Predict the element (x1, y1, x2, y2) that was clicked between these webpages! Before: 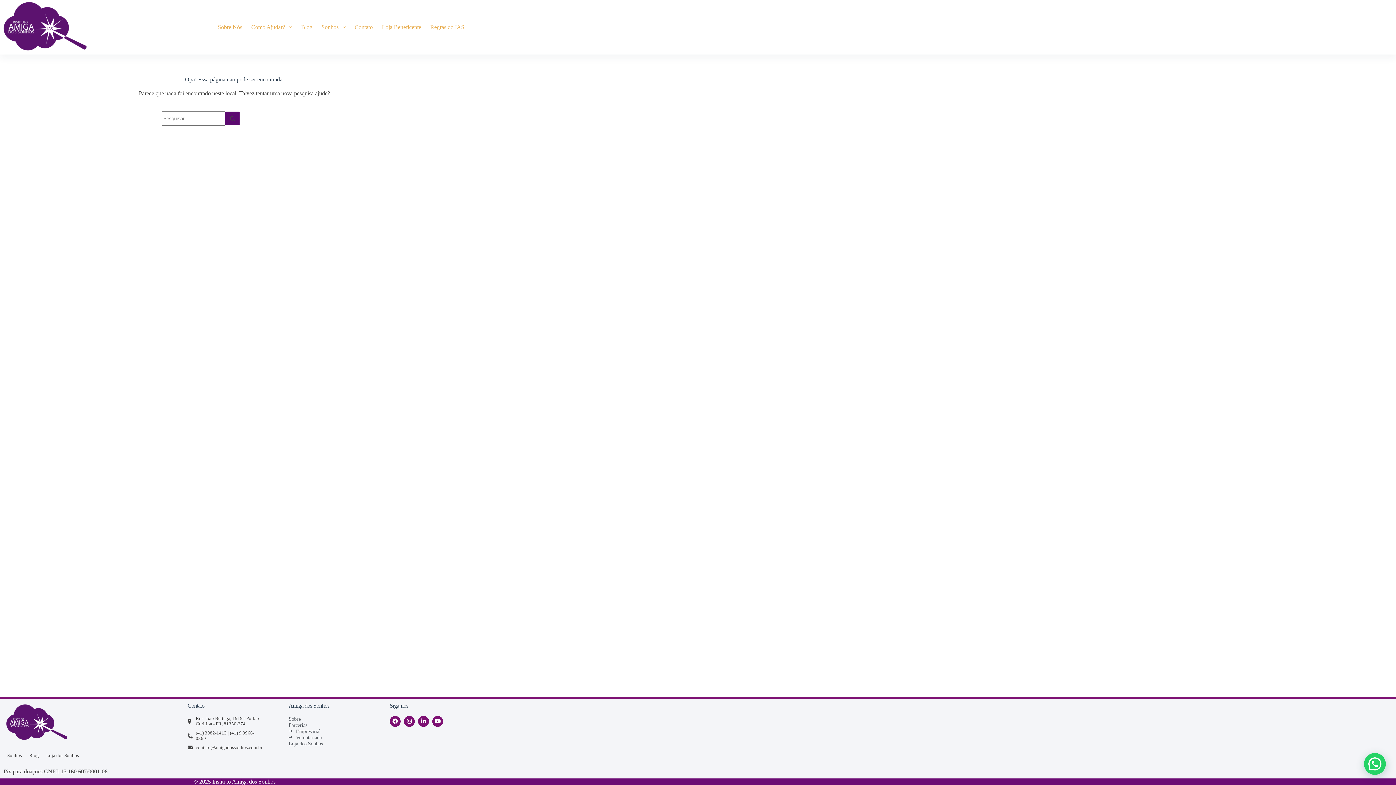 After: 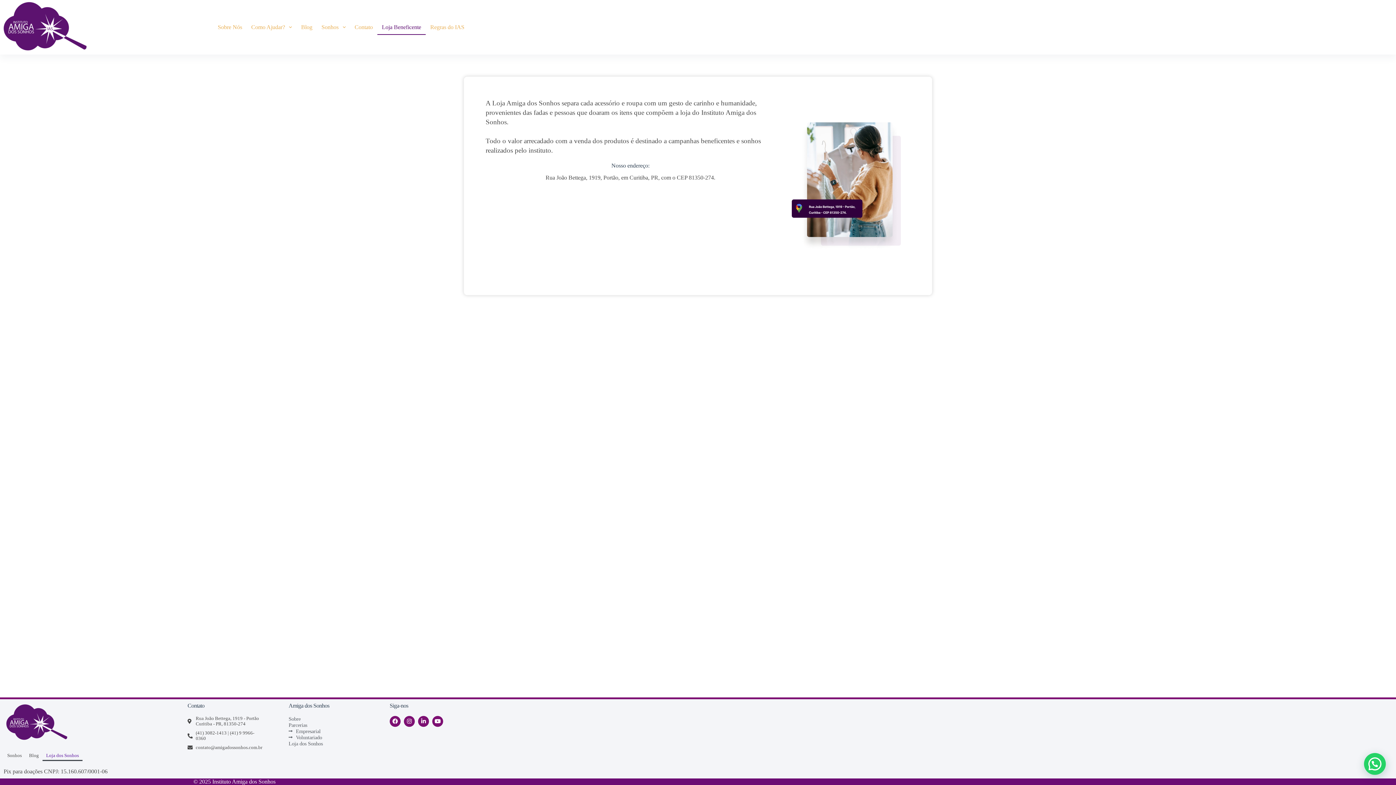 Action: label: Loja dos Sonhos bbox: (42, 750, 82, 761)